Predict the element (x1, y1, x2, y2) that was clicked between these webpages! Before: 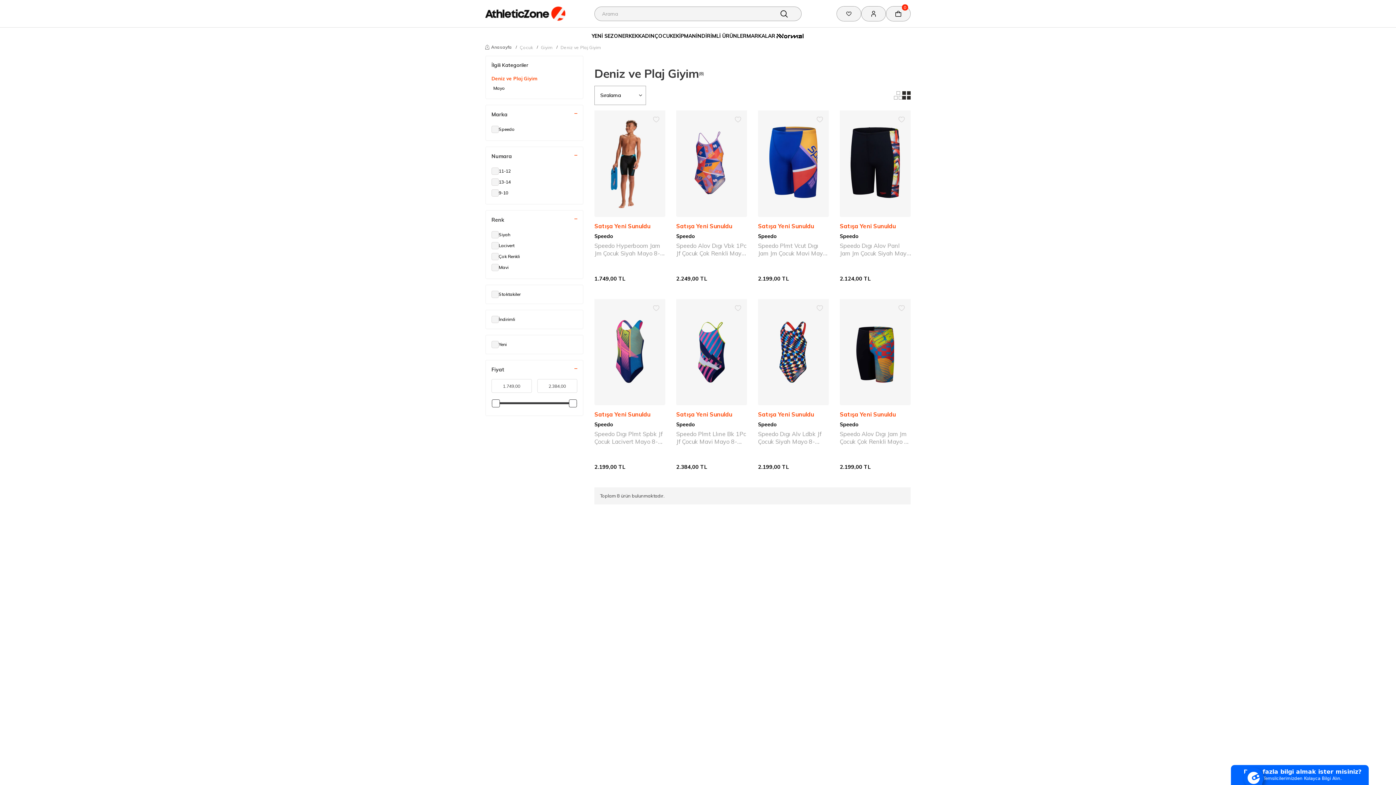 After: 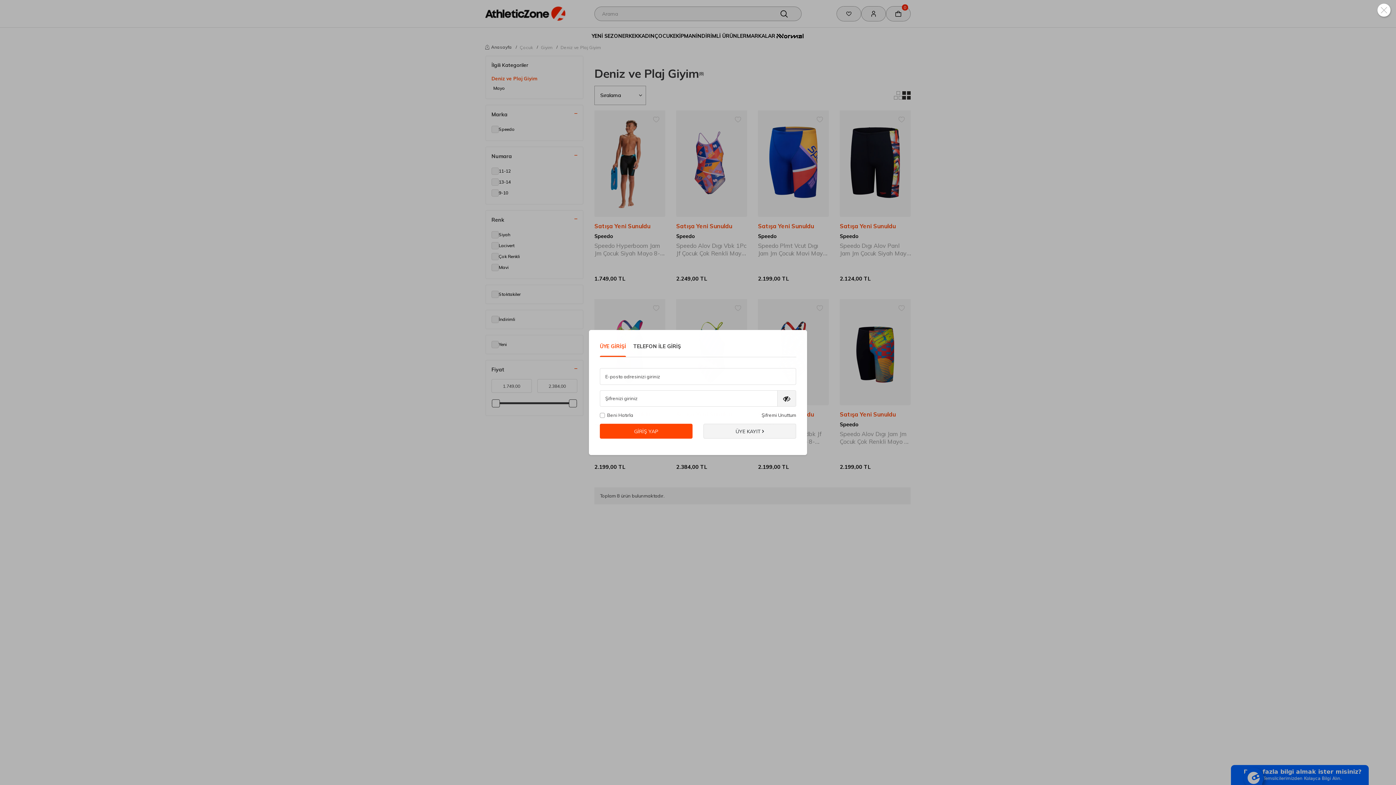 Action: bbox: (814, 114, 825, 125)